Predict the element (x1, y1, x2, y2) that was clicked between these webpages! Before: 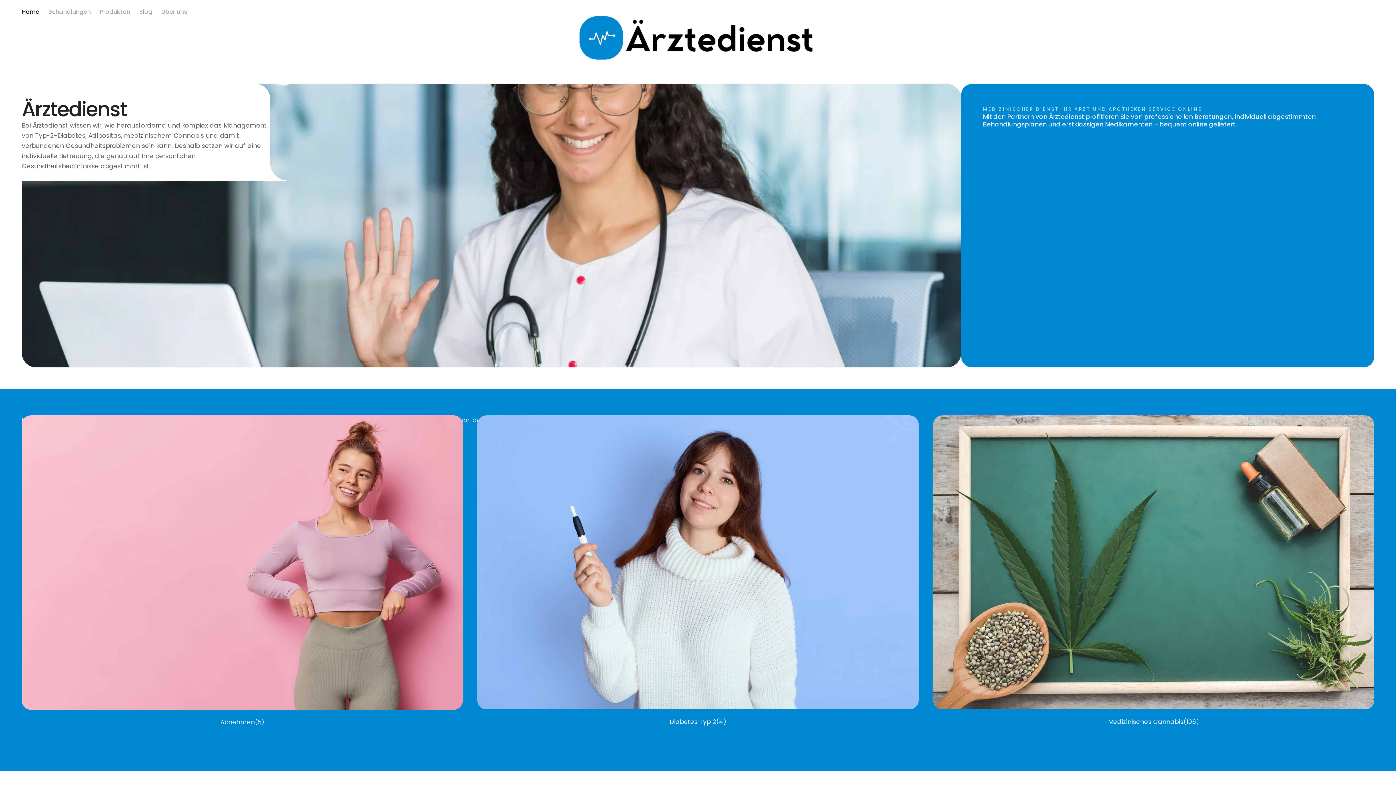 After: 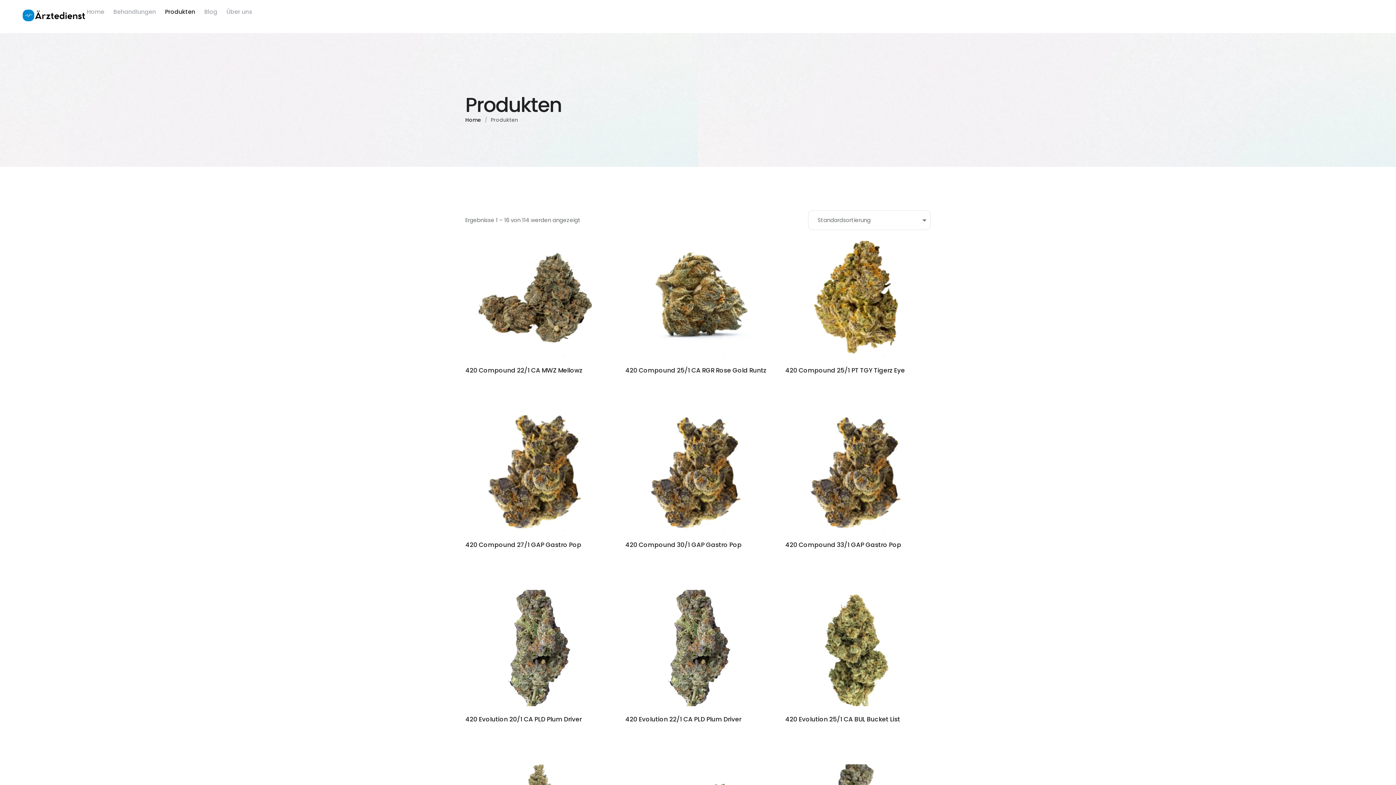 Action: label: Menu item bbox: (100, 7, 130, 16)